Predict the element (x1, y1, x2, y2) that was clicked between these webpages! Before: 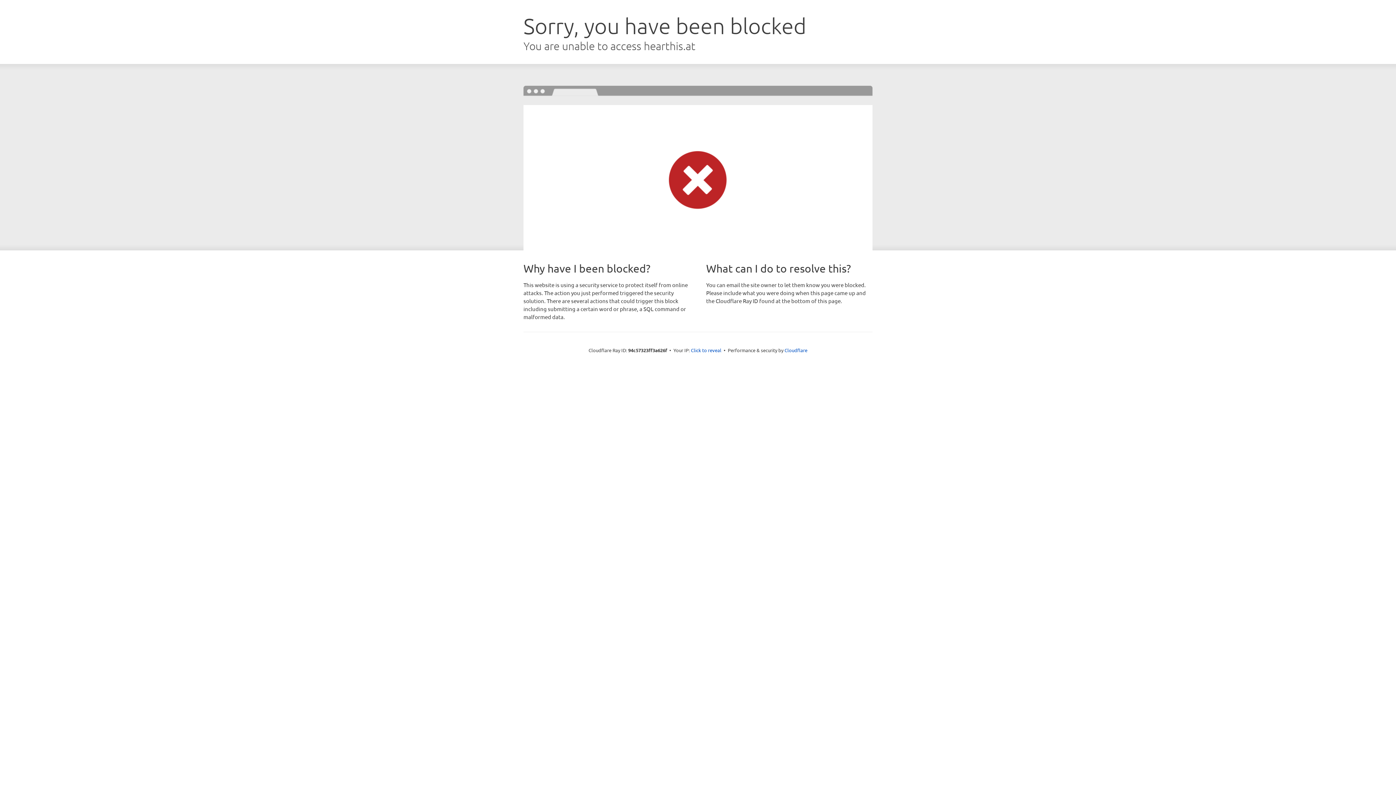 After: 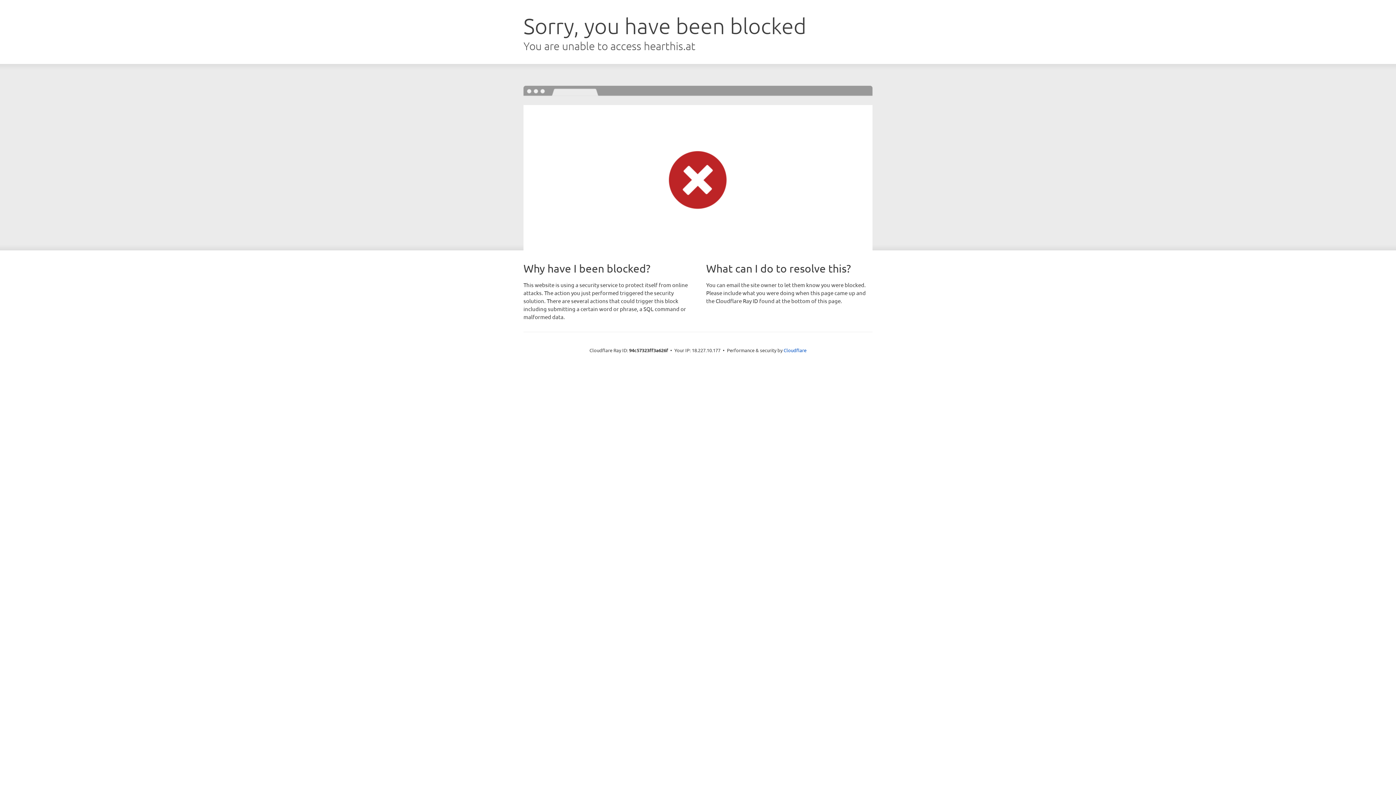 Action: bbox: (691, 346, 721, 353) label: Click to reveal